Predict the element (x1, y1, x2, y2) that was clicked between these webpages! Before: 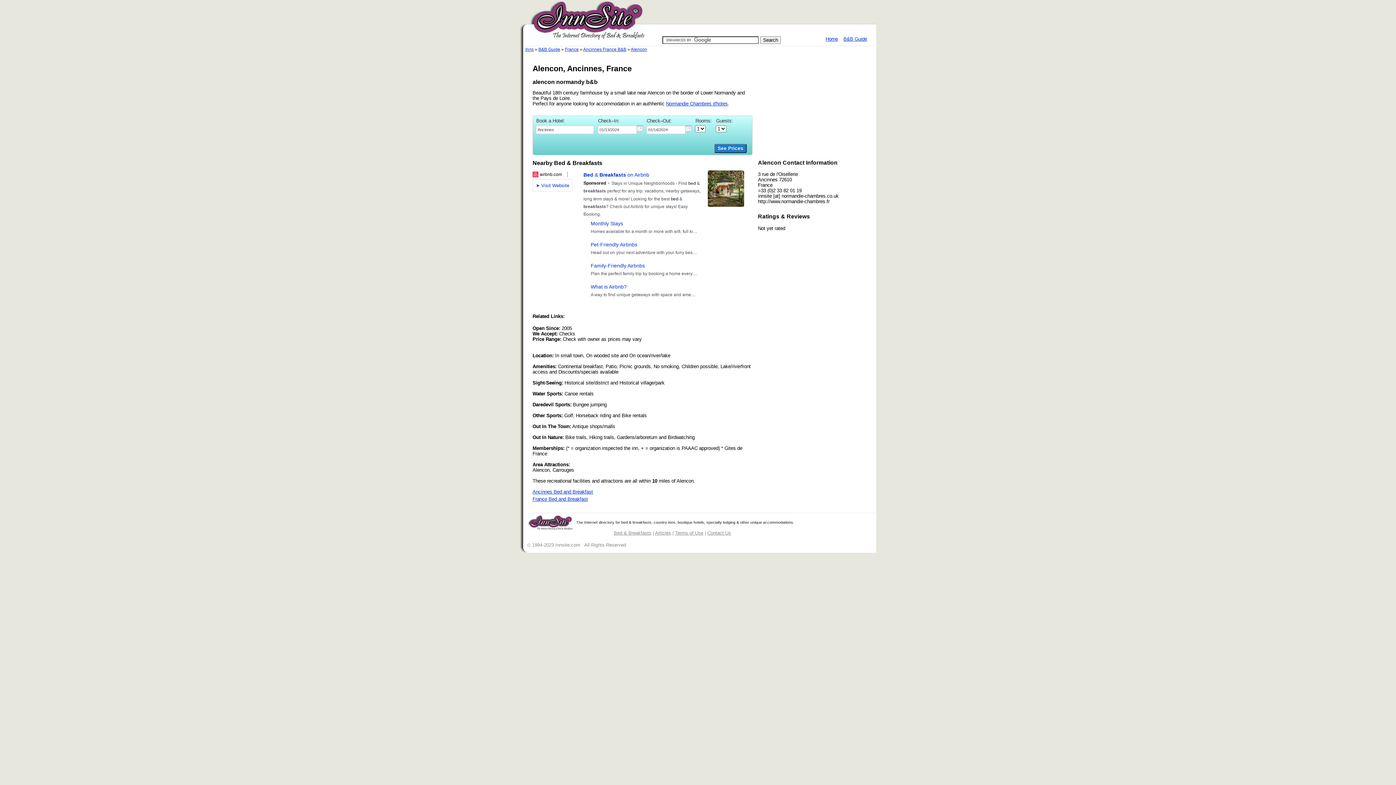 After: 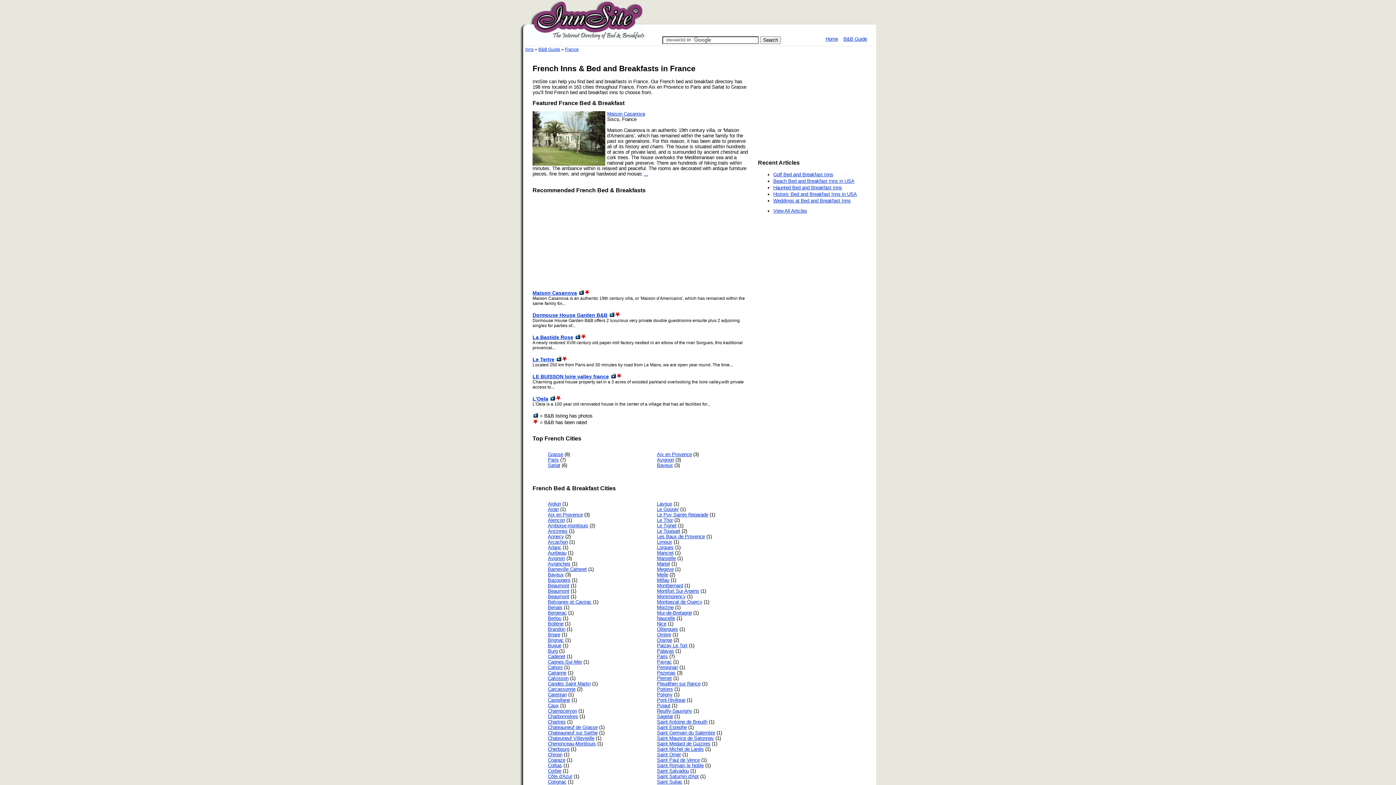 Action: bbox: (565, 46, 578, 52) label: France